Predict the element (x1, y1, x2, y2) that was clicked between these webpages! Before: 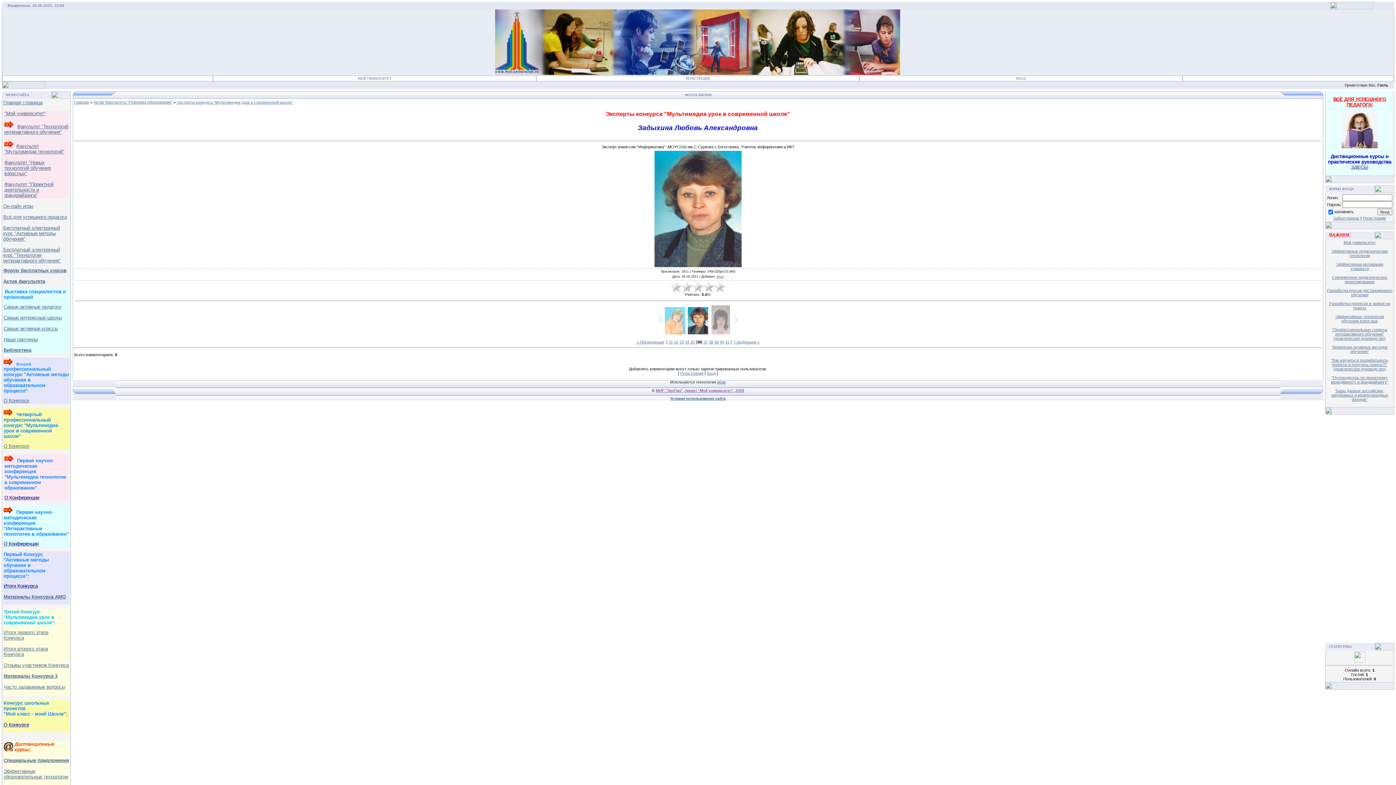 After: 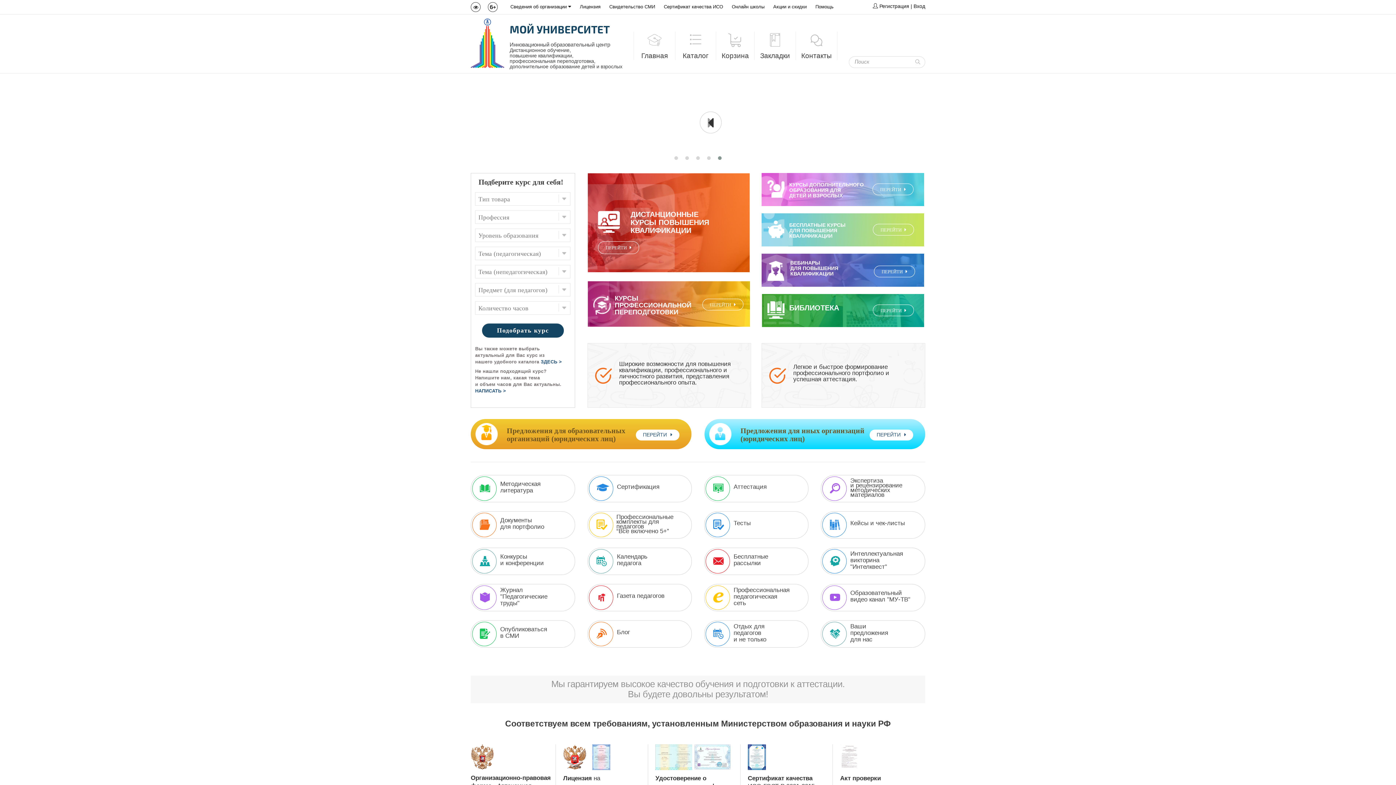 Action: label: О Конкурсе bbox: (3, 722, 29, 728)